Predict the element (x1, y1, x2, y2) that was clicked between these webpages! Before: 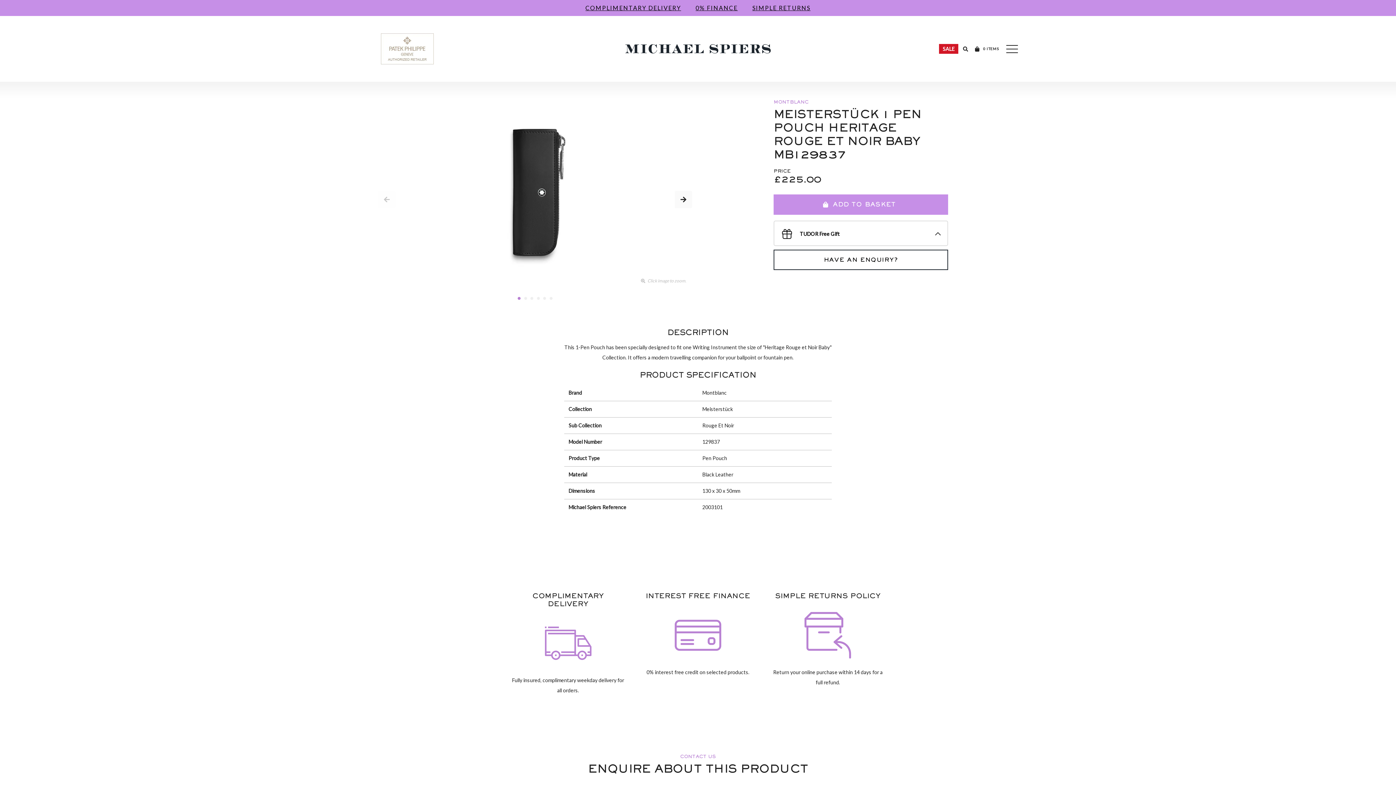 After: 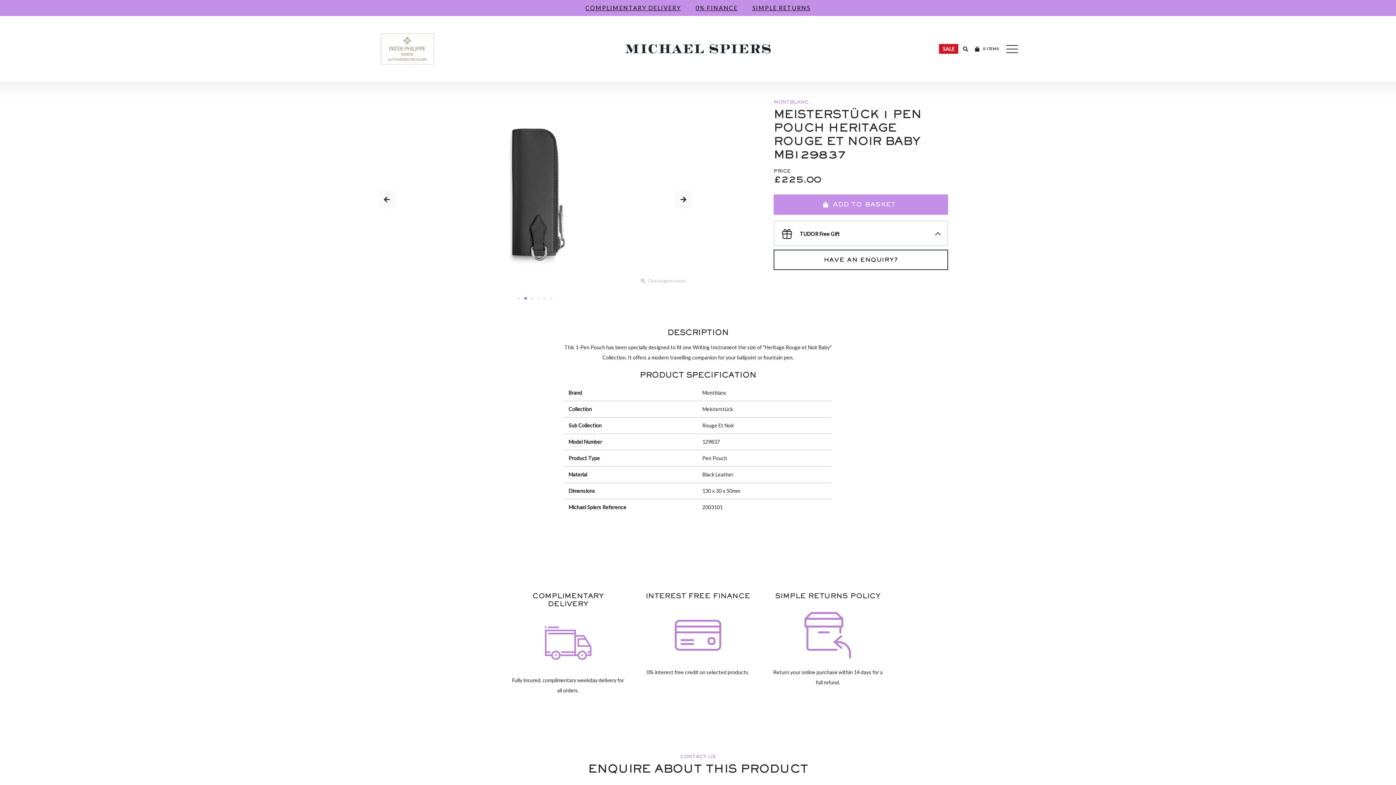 Action: label: Go to slide 2 bbox: (524, 297, 527, 300)